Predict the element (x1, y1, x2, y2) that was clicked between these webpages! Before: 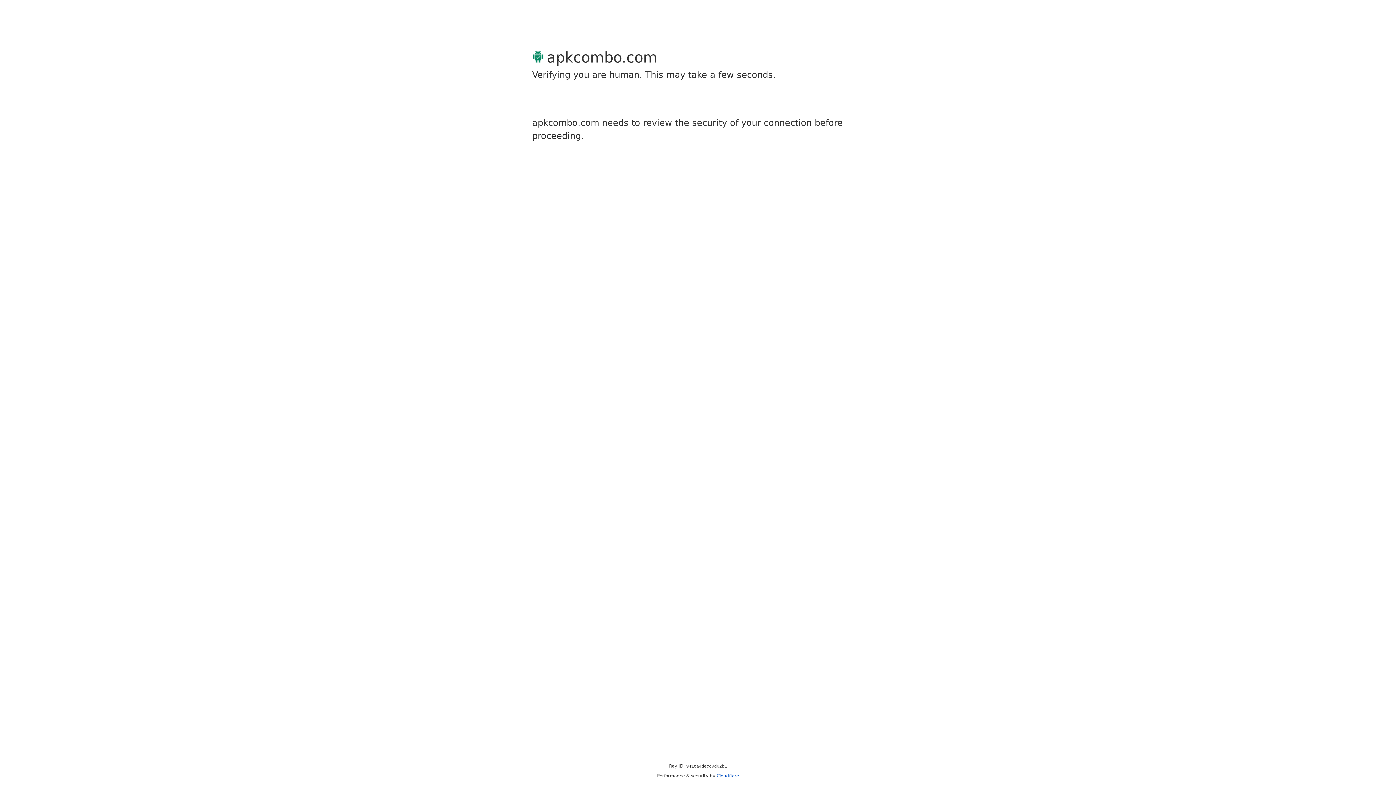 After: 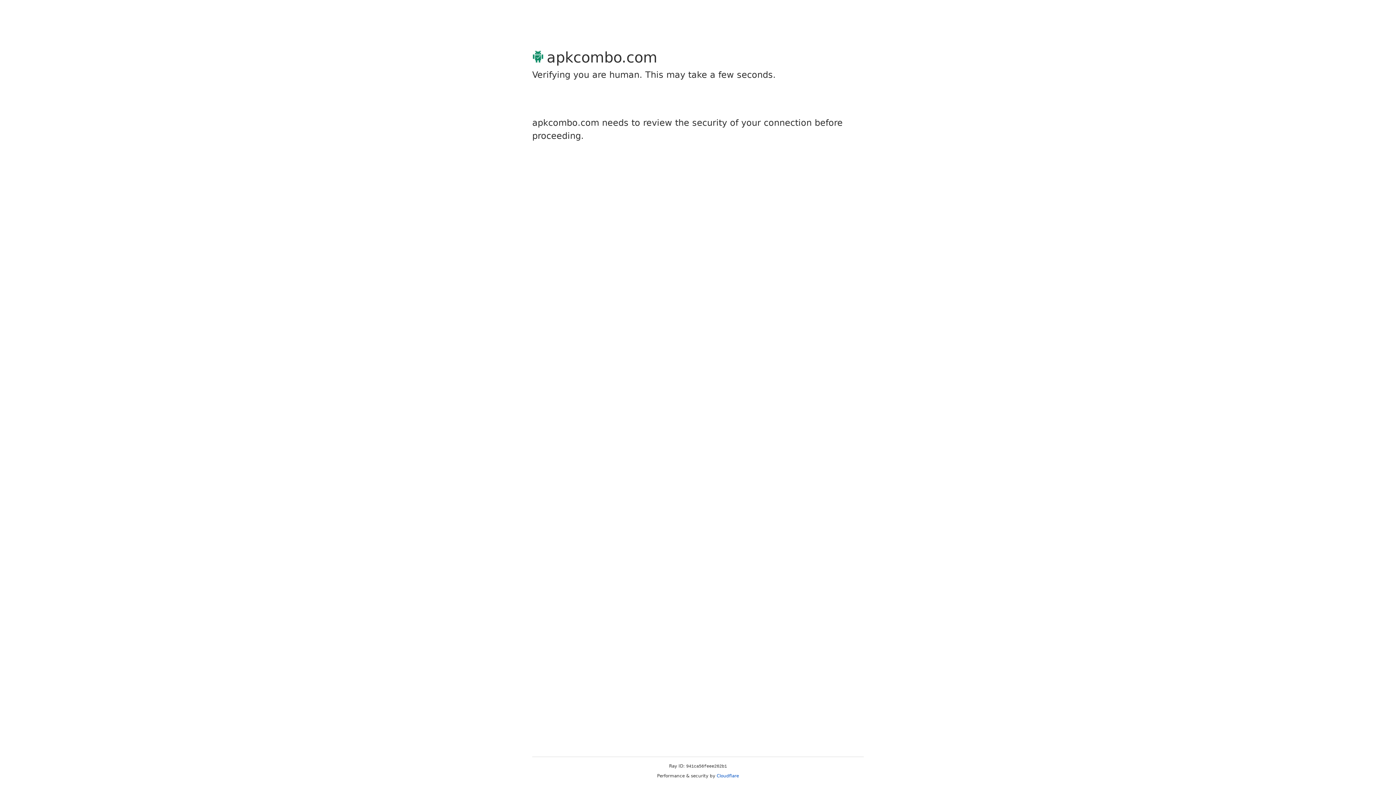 Action: label: Cloudflare bbox: (716, 773, 739, 778)